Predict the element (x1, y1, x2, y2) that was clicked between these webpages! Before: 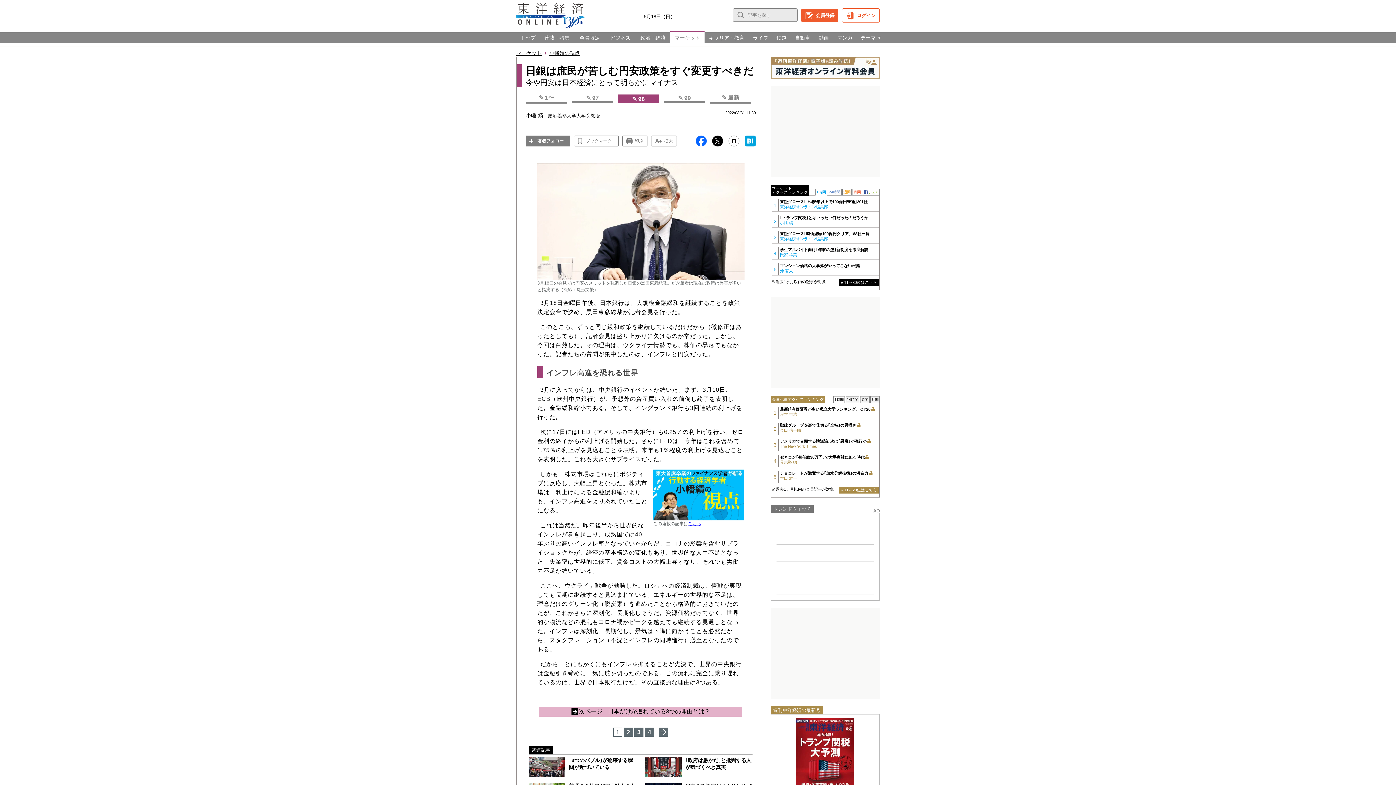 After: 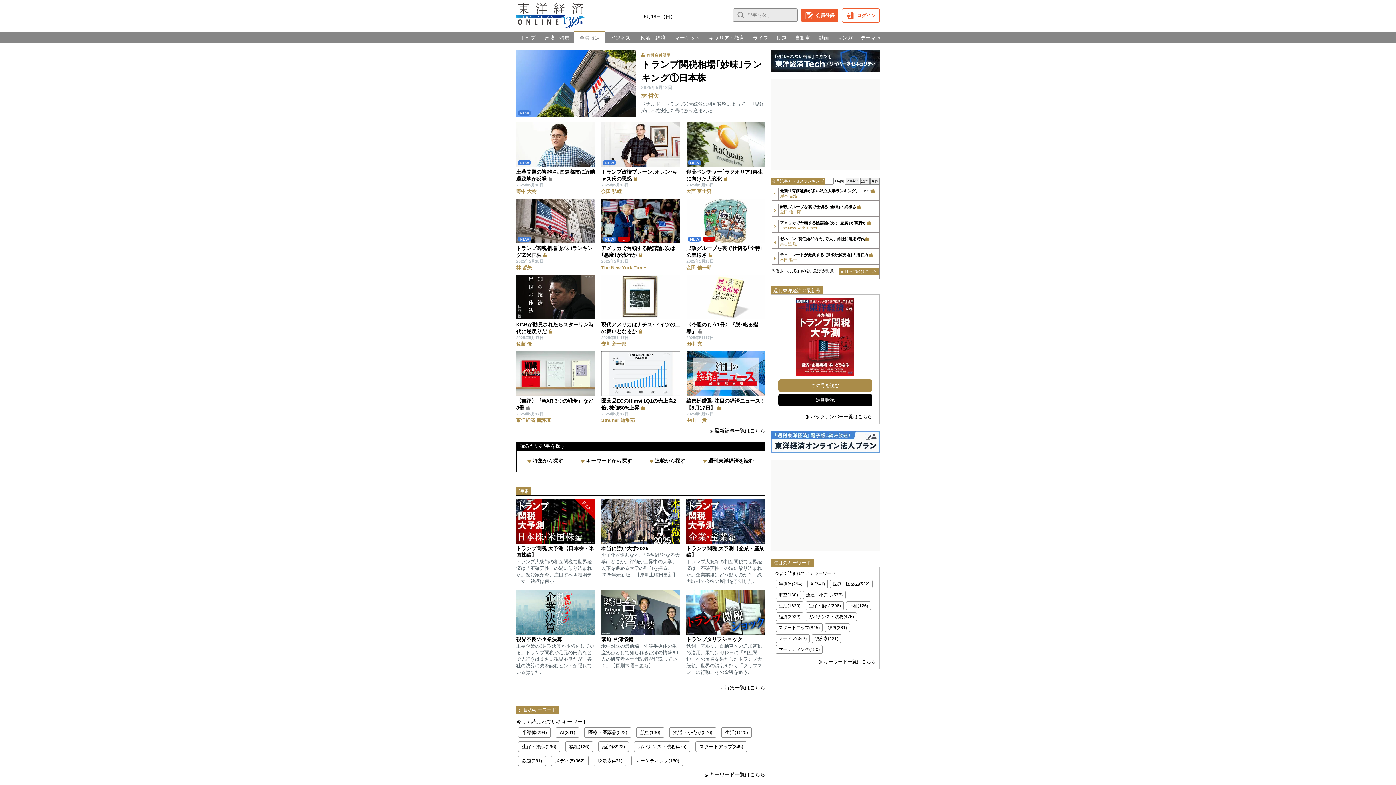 Action: label: 会員限定 bbox: (574, 32, 605, 43)